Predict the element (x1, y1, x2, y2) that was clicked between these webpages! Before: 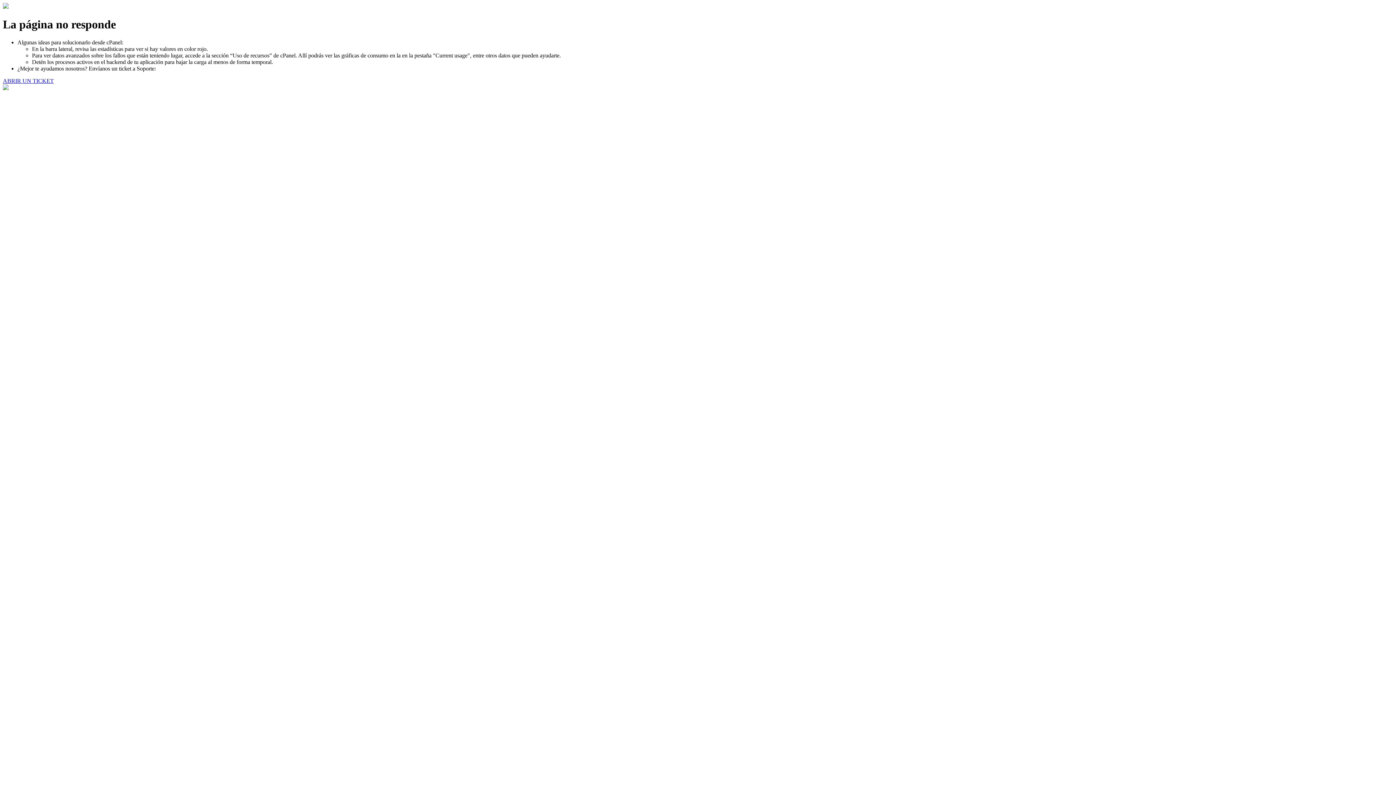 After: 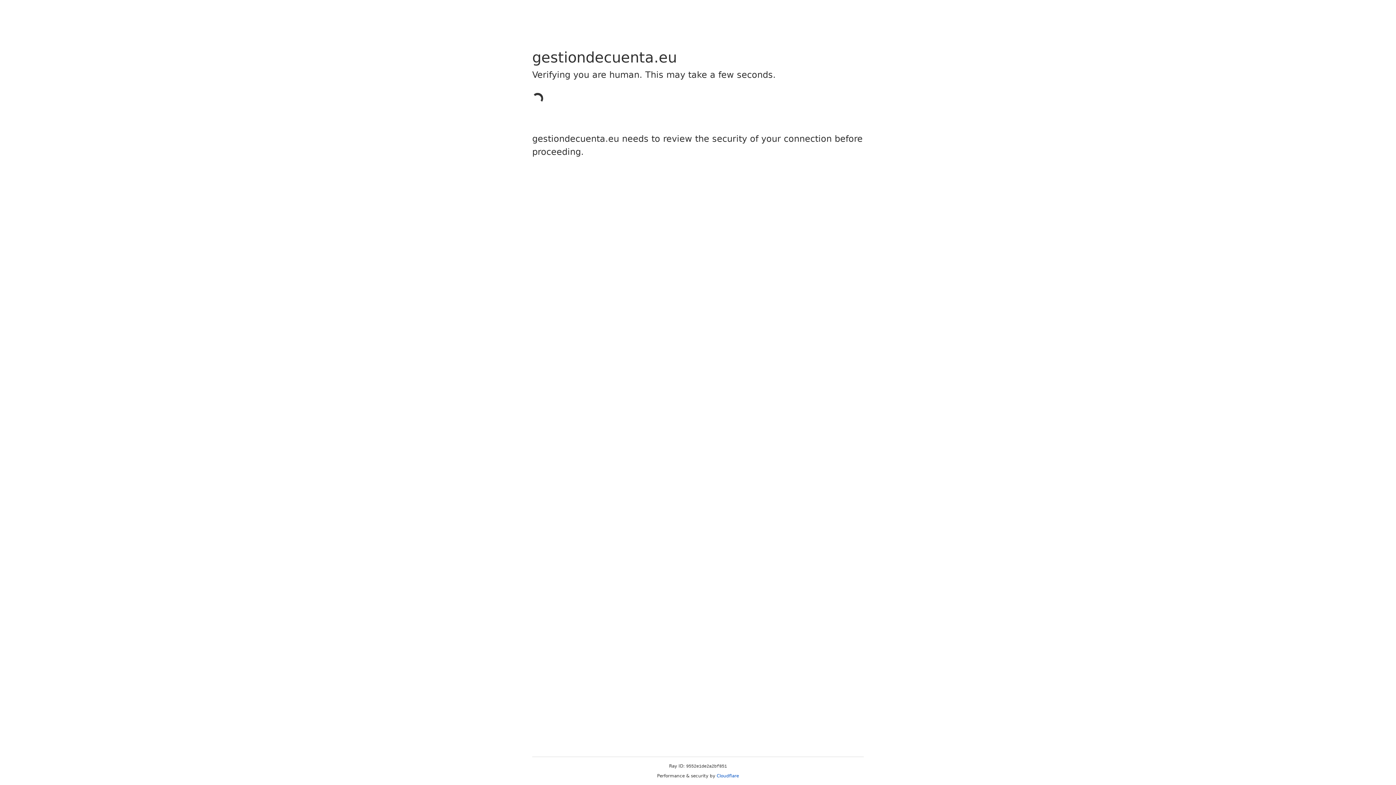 Action: label: ABRIR UN TICKET bbox: (2, 77, 53, 83)